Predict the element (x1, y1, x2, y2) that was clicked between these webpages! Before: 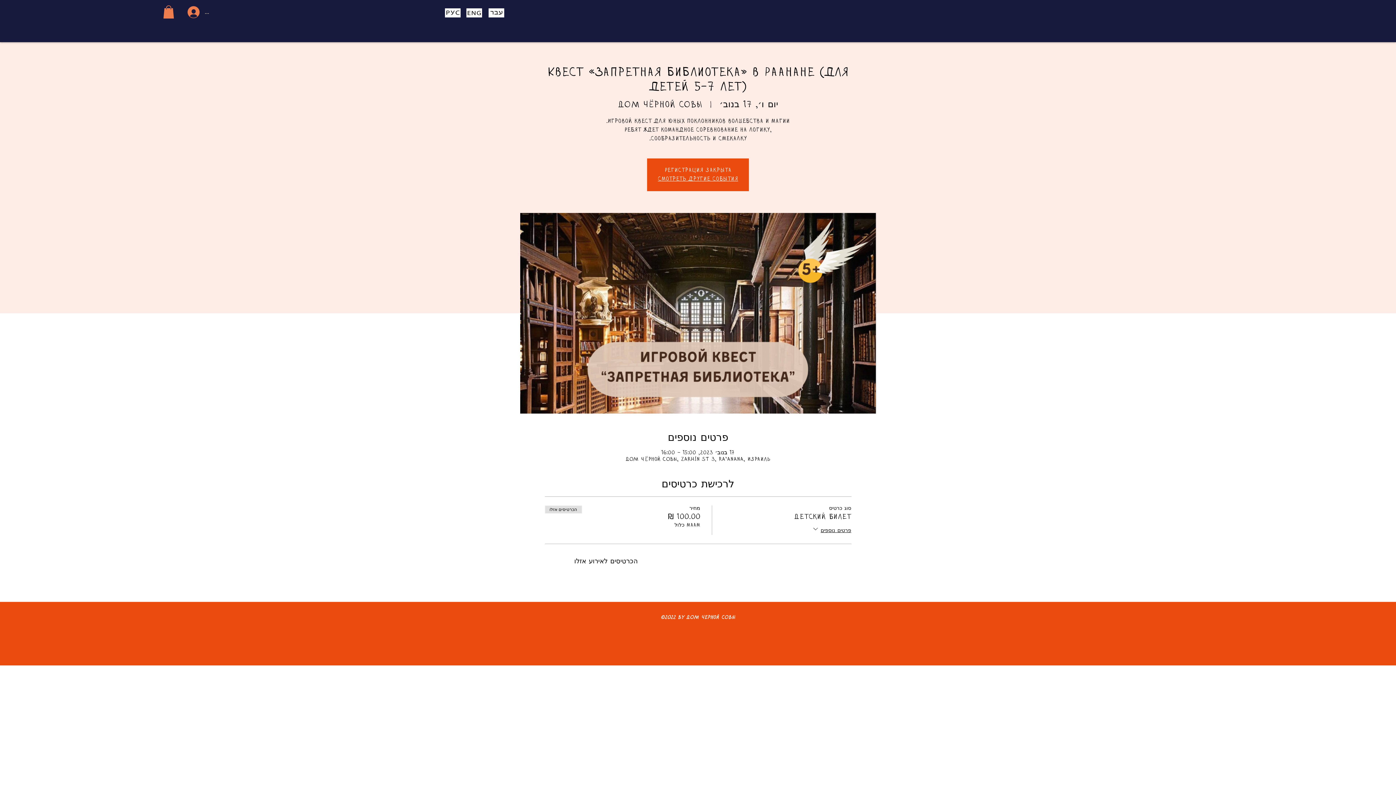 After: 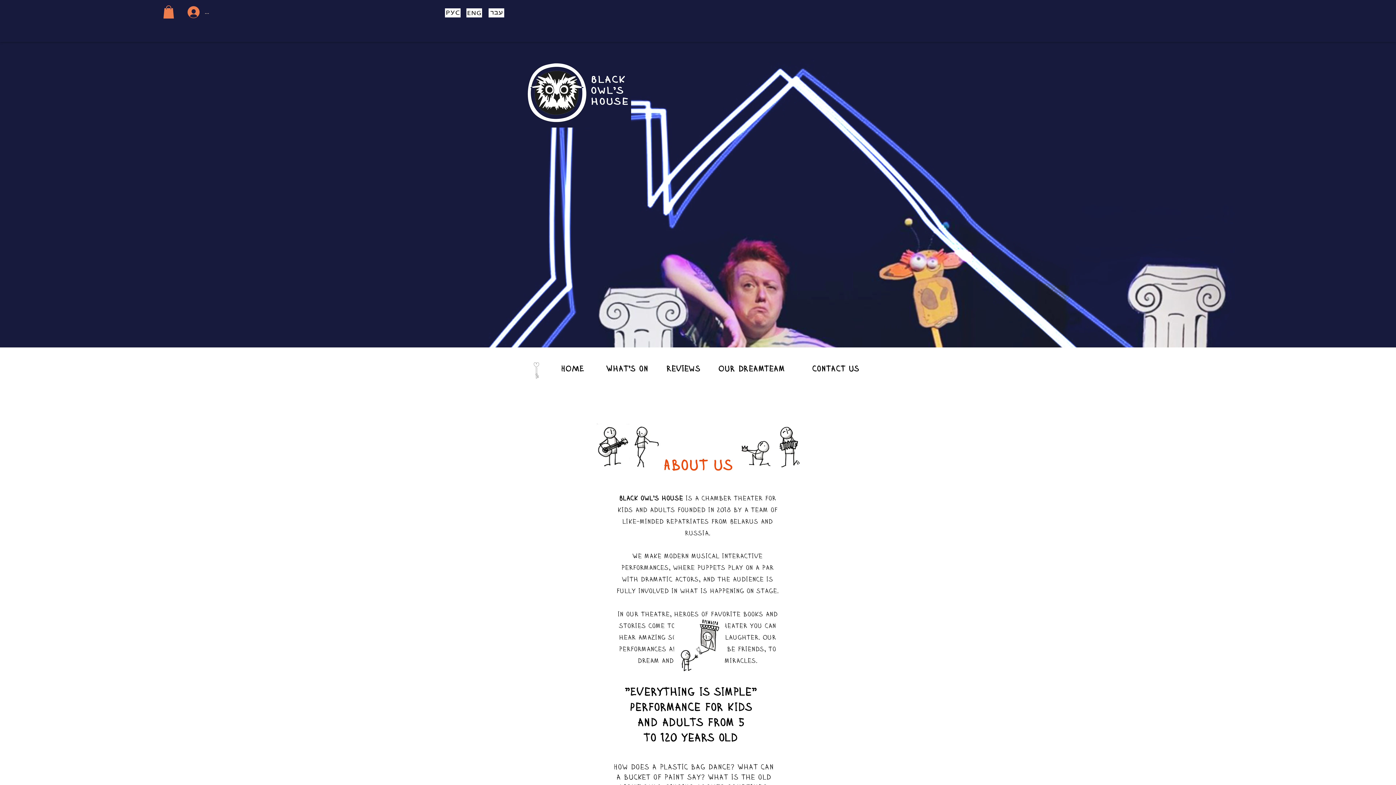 Action: bbox: (658, 176, 738, 182) label: Смотреть другие события